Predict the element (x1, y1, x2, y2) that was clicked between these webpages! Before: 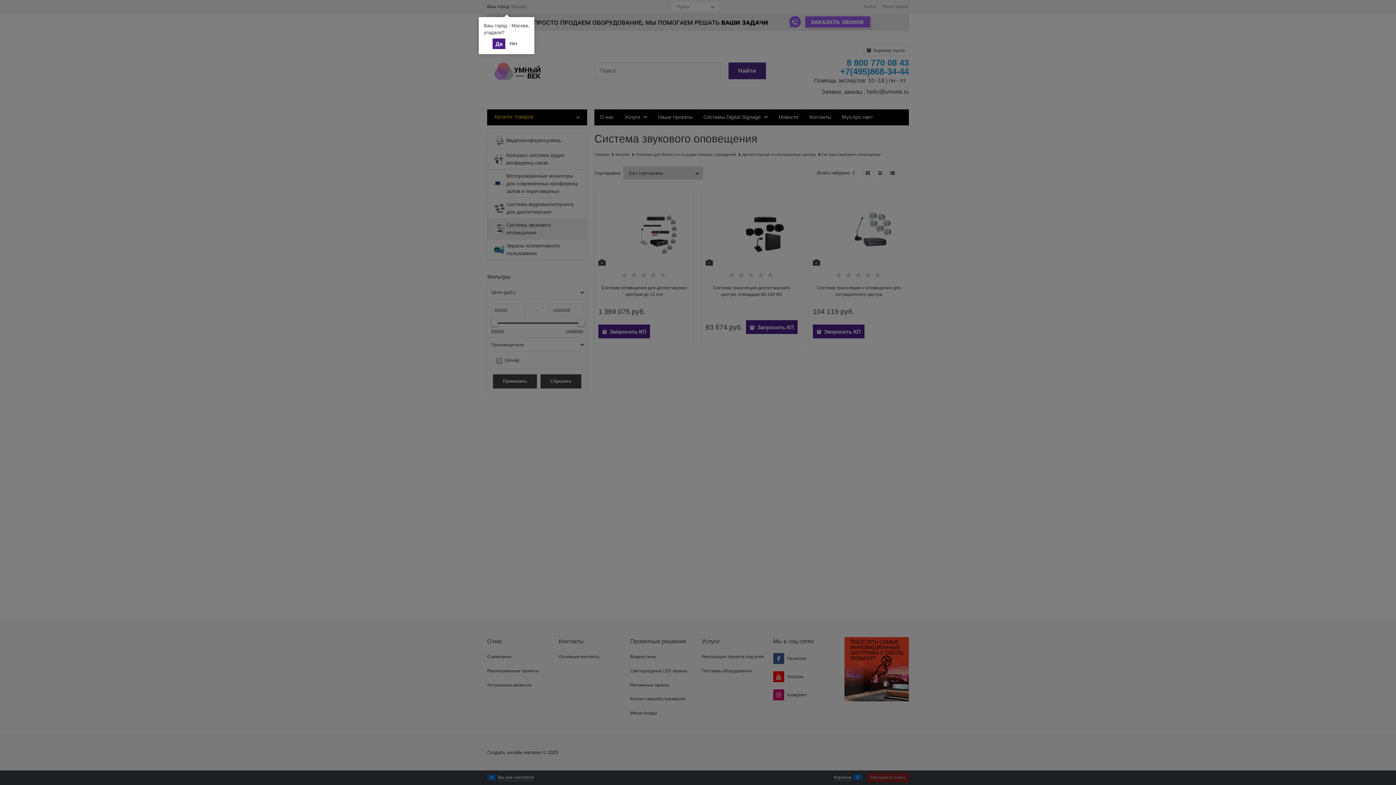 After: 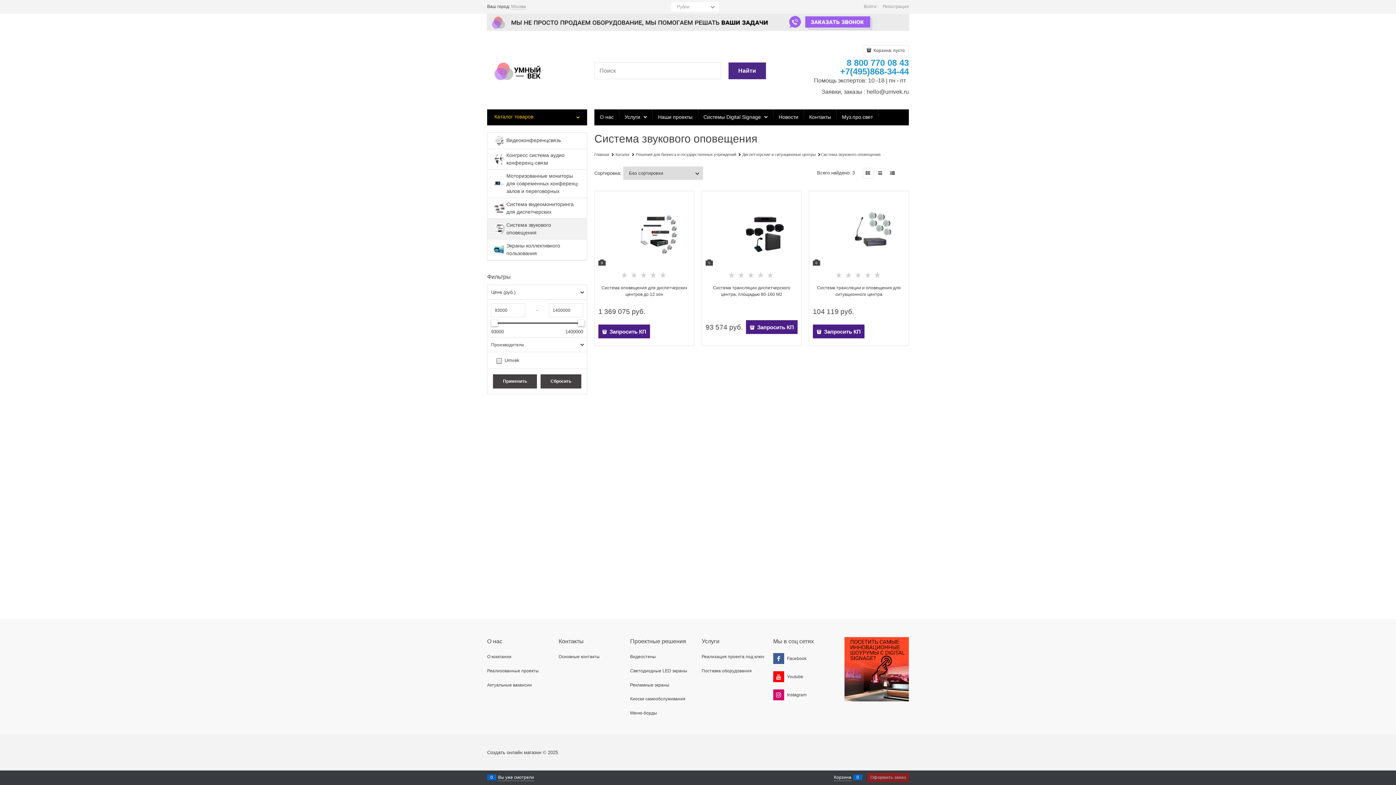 Action: bbox: (492, 38, 505, 49) label: Да